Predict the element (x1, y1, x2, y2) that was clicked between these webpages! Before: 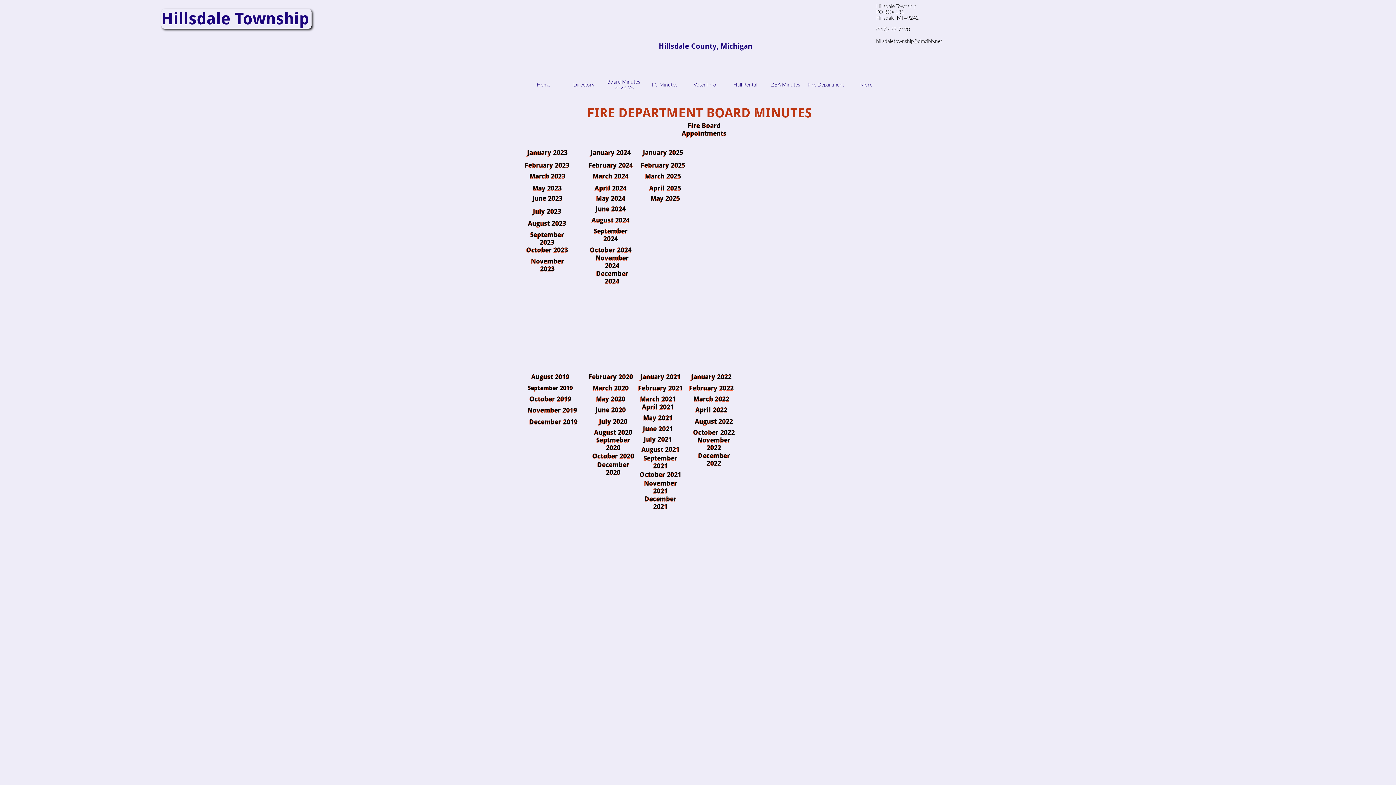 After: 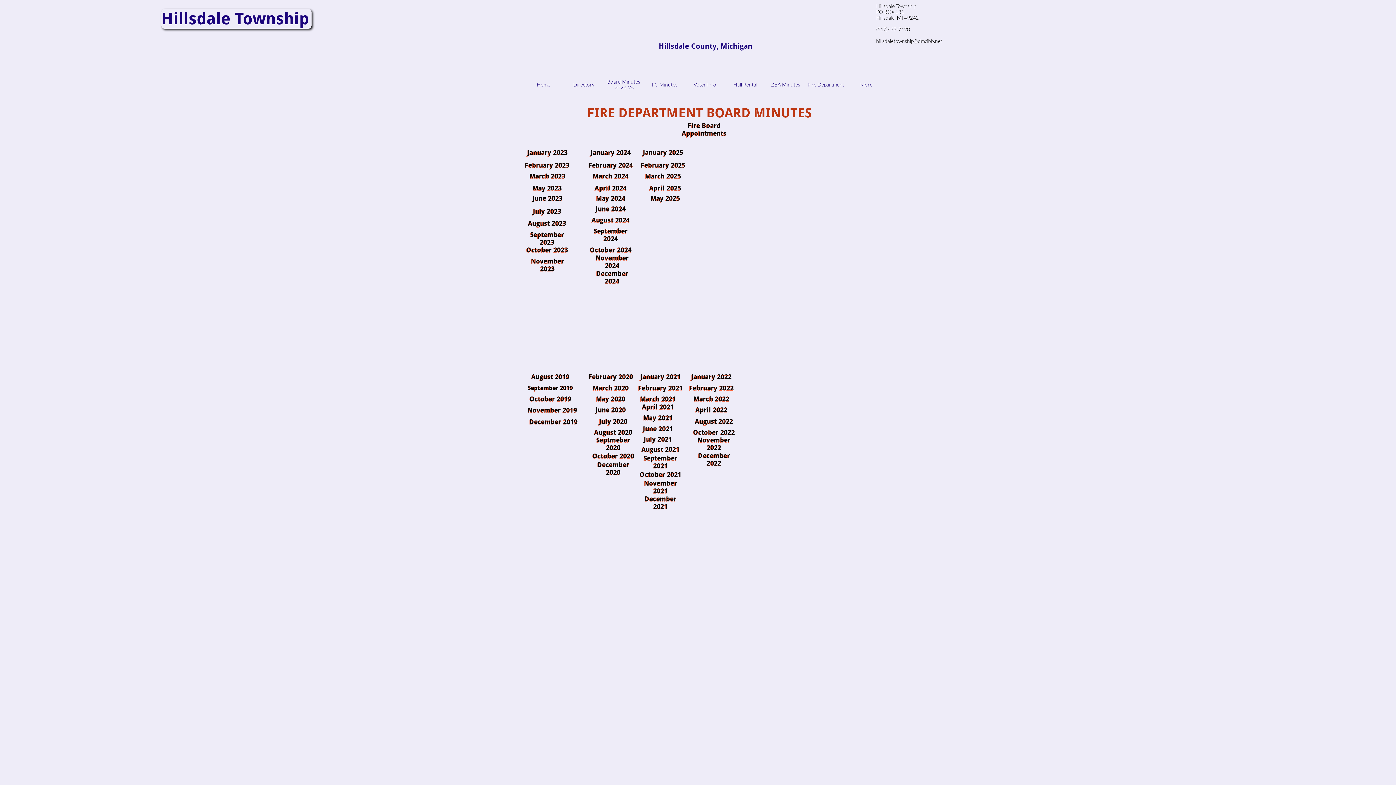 Action: bbox: (634, 391, 681, 406) label: March 2021